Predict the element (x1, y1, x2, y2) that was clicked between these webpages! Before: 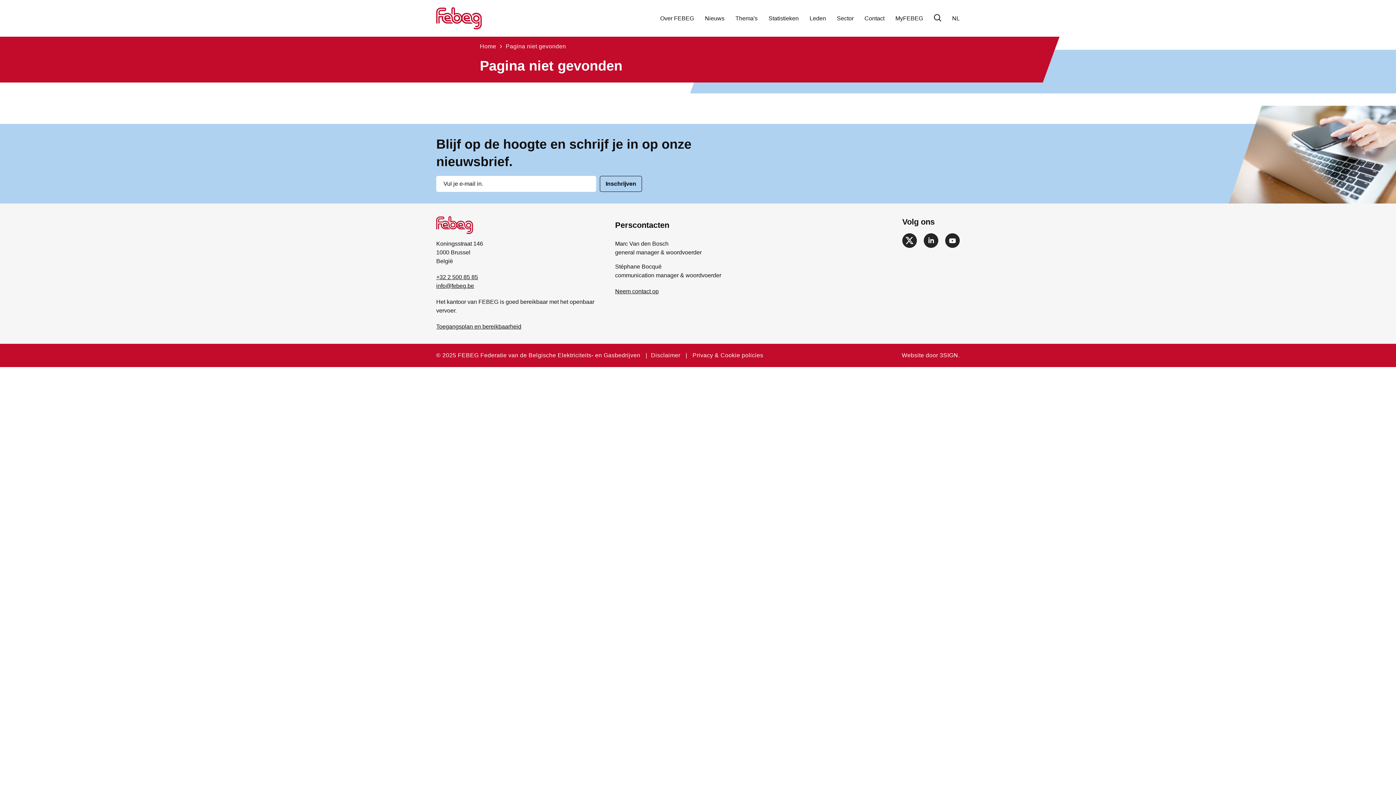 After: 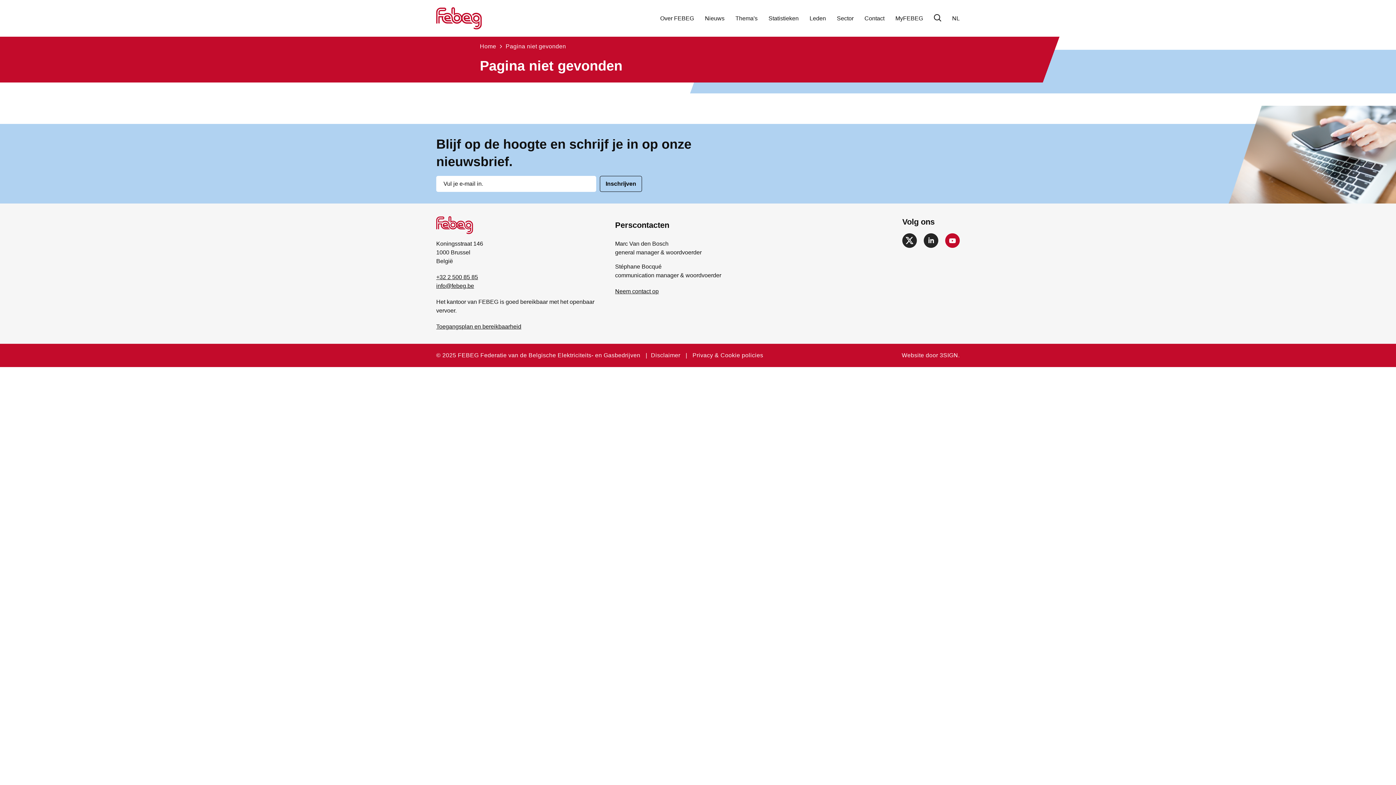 Action: label: https://www.youtube.com/channel/UCEsGvyipL5YWb_Pvn42UH2A bbox: (945, 233, 960, 248)